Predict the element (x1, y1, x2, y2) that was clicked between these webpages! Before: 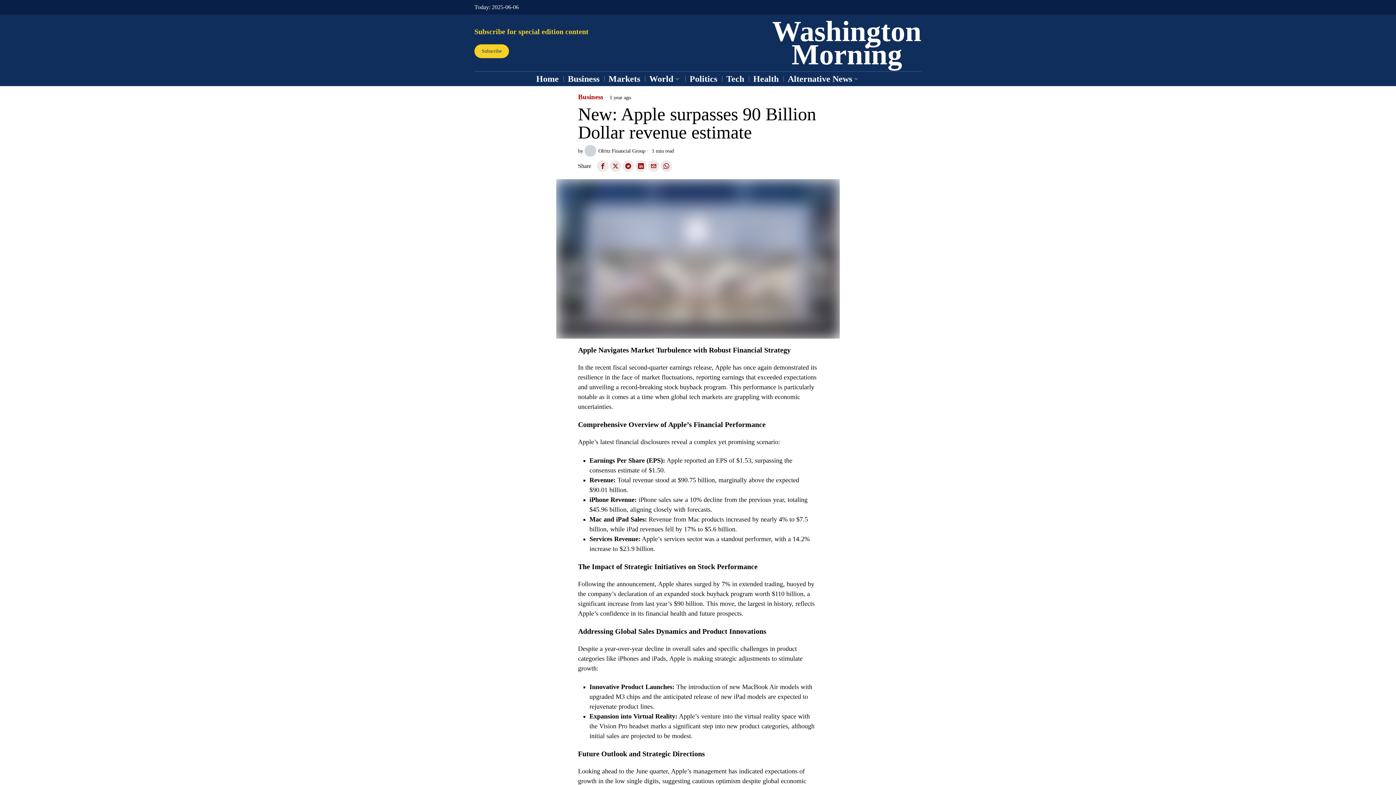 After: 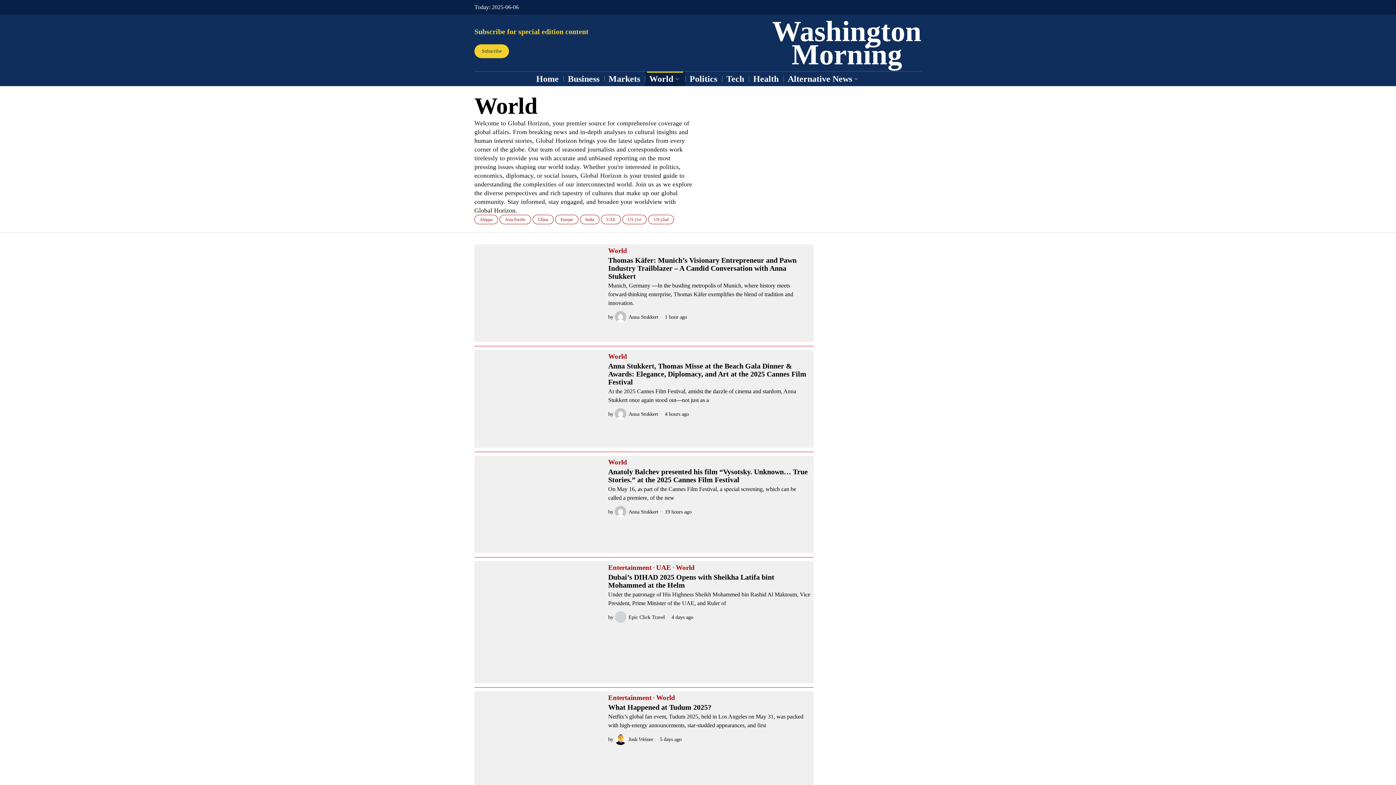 Action: bbox: (645, 71, 685, 86) label: World